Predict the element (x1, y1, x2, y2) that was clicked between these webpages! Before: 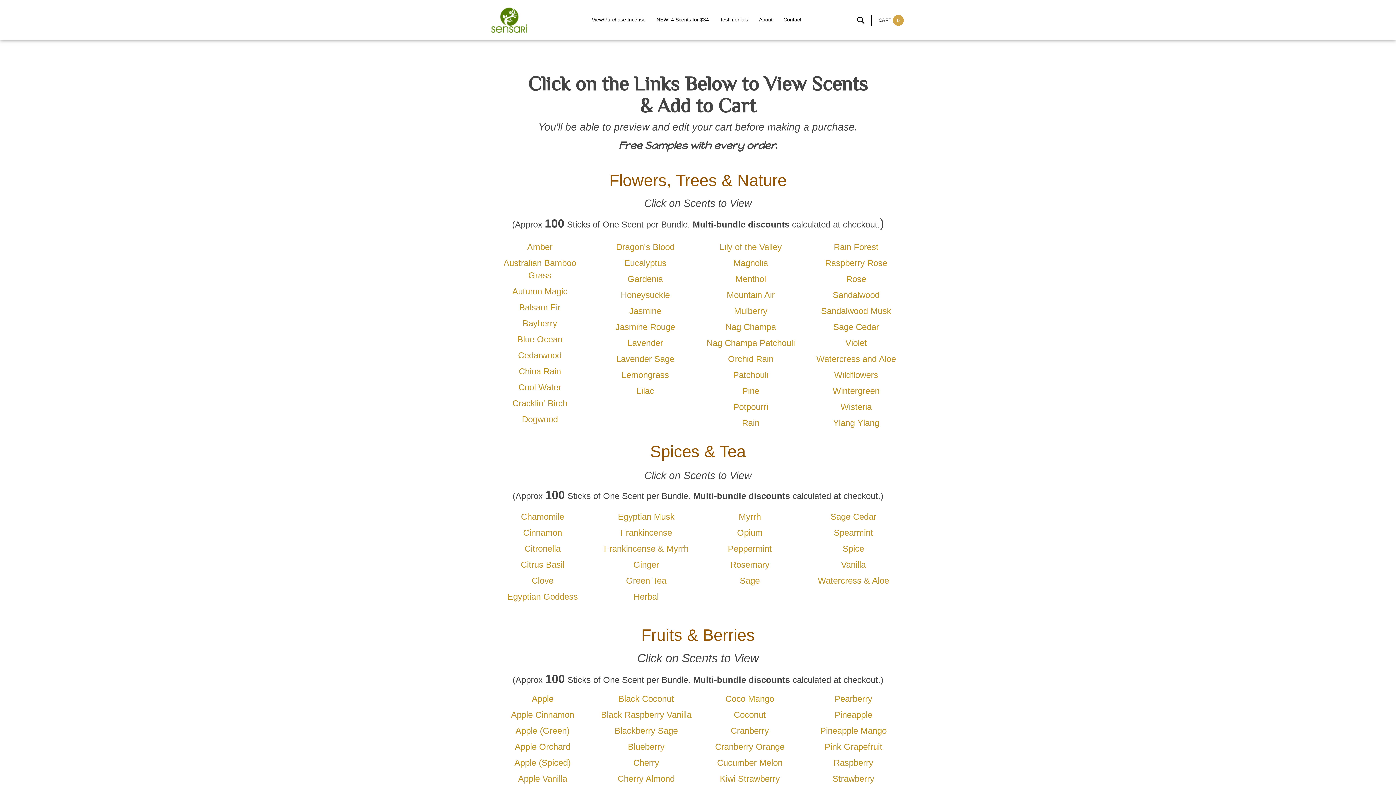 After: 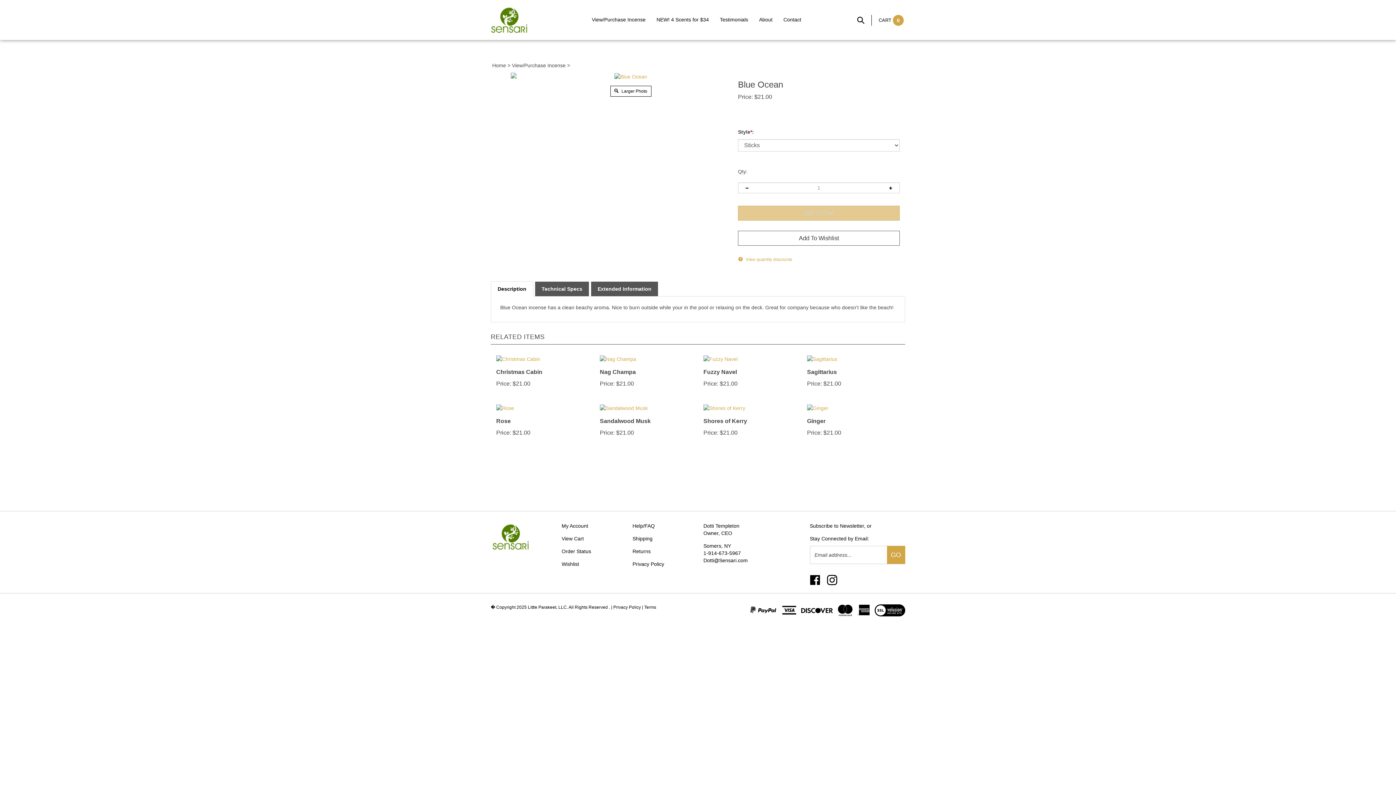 Action: bbox: (517, 334, 562, 344) label: Blue Ocean